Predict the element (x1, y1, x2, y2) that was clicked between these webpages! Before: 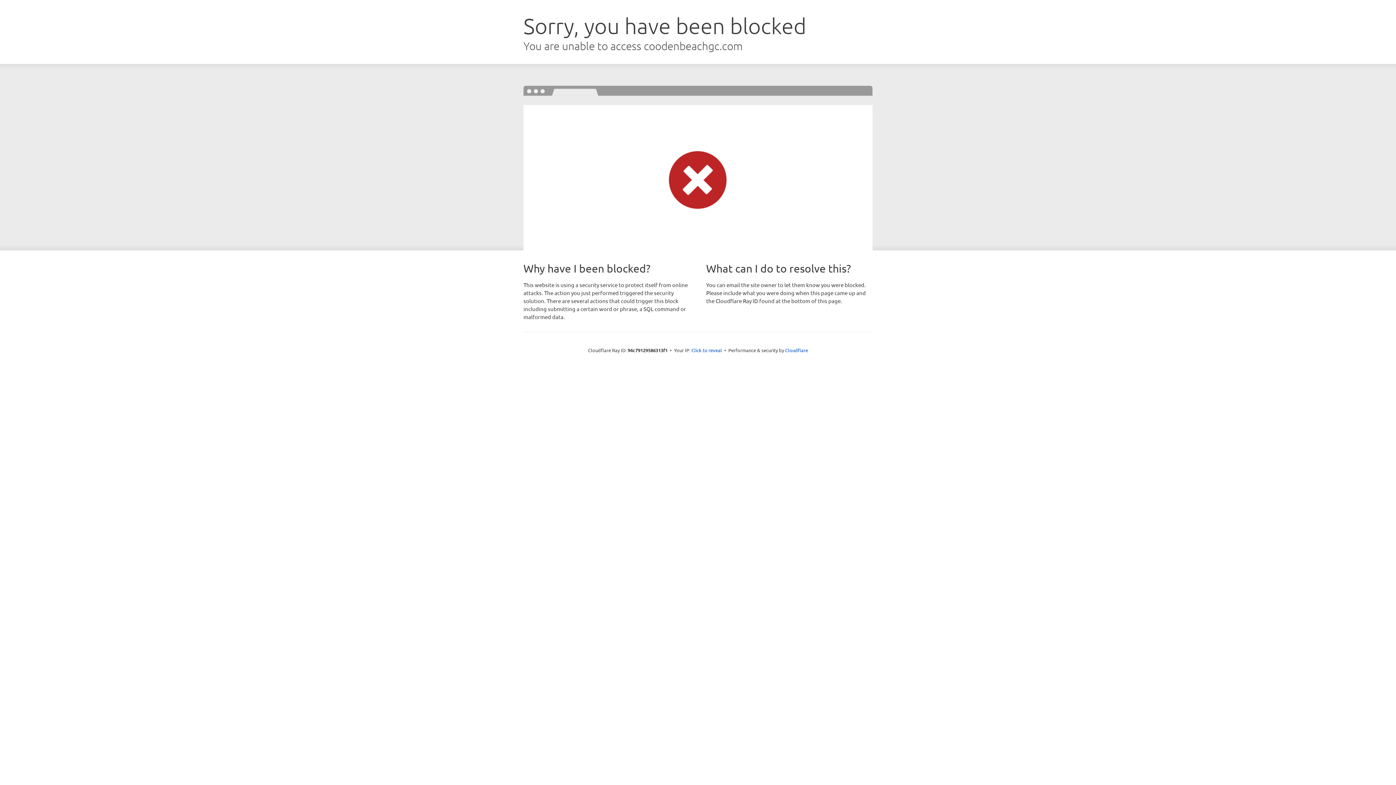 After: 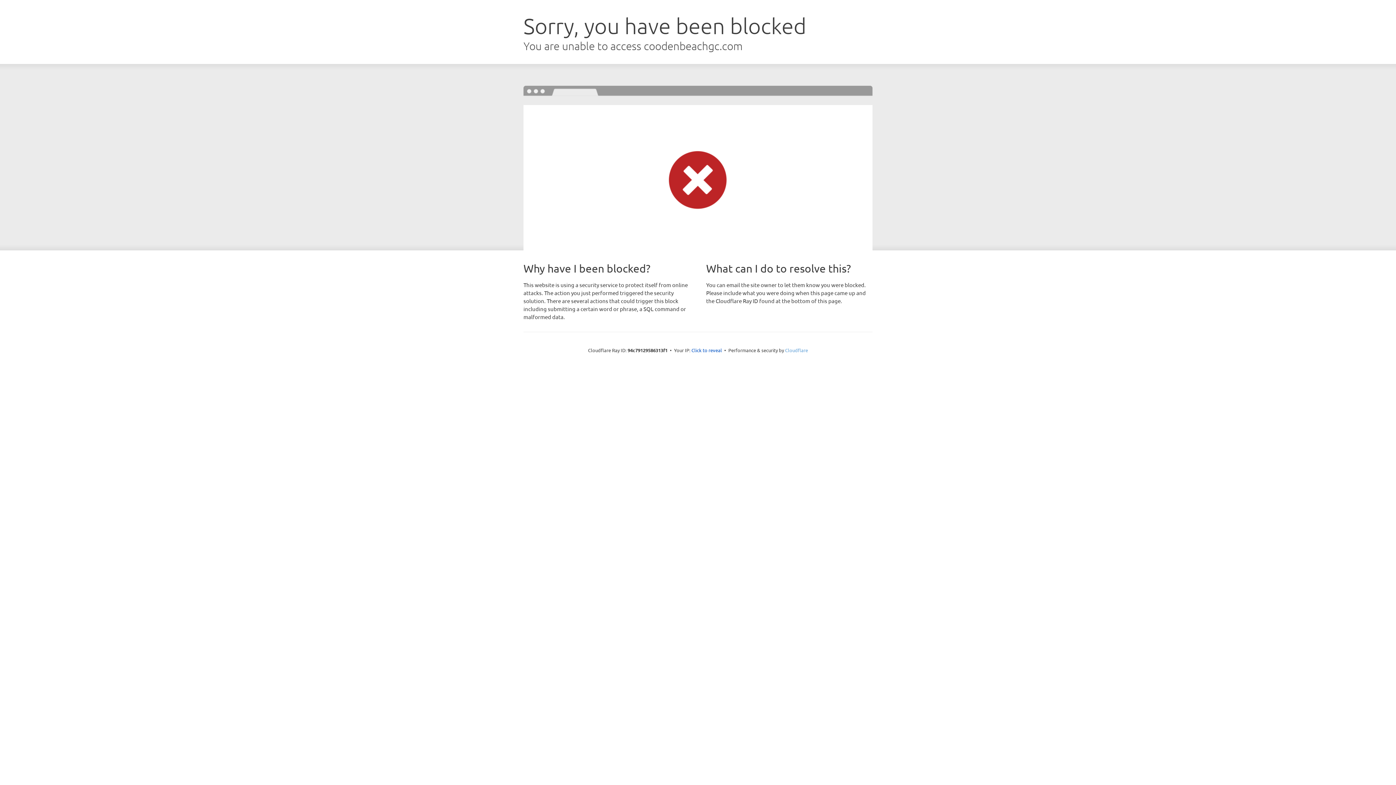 Action: label: Cloudflare bbox: (785, 347, 808, 353)